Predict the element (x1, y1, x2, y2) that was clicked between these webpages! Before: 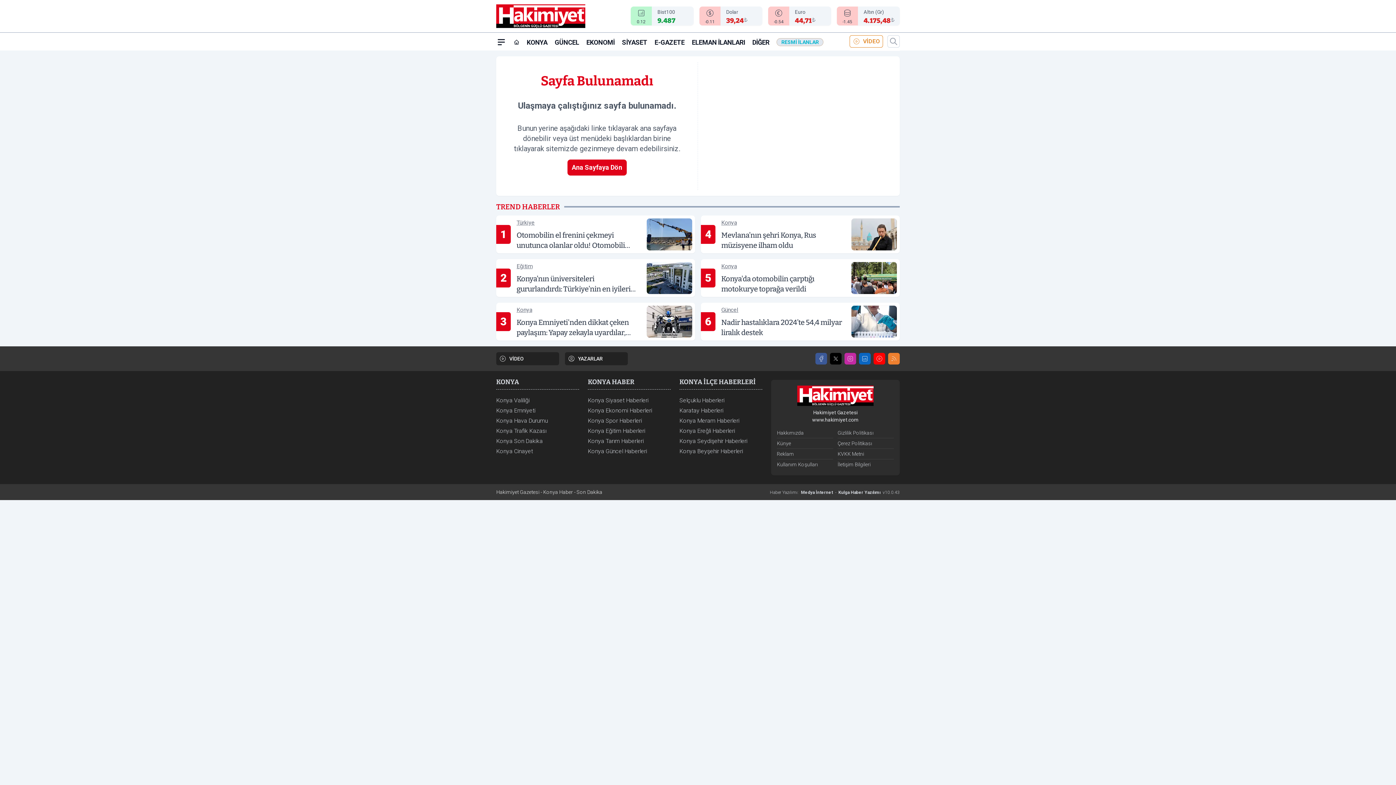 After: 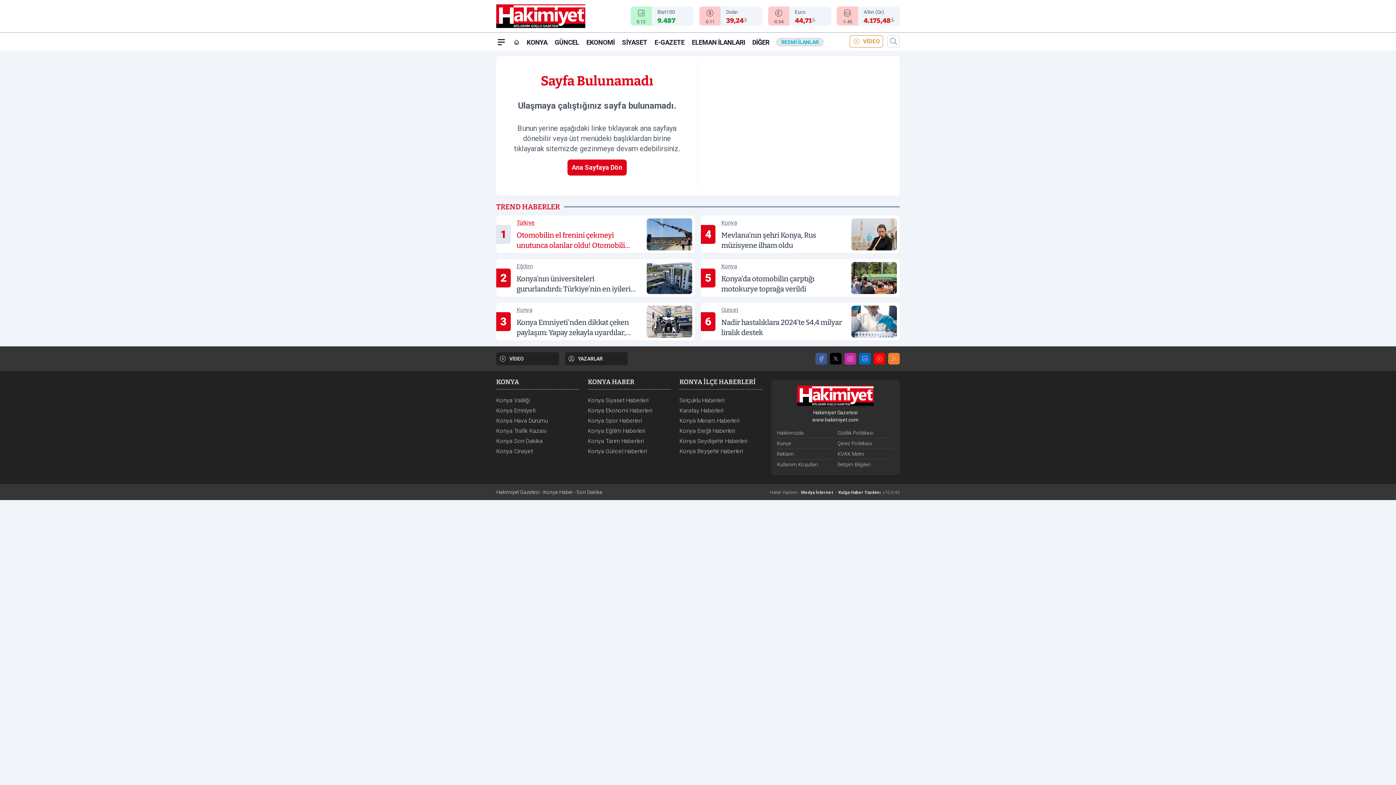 Action: label: 1
Türkiye
Otomobilin el frenini çekmeyi unutunca olanlar oldu! Otomobili beklemediği bir yerde buldu bbox: (496, 215, 695, 253)